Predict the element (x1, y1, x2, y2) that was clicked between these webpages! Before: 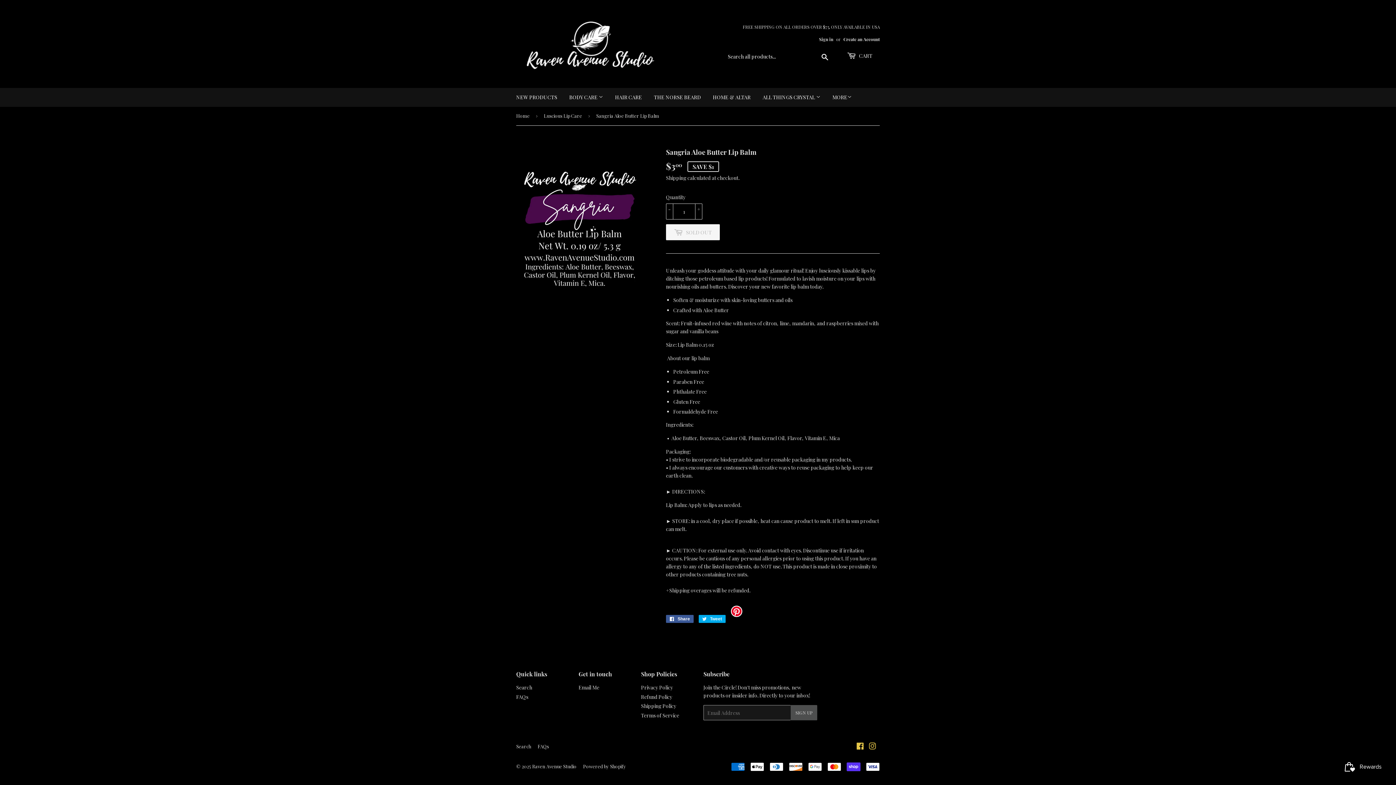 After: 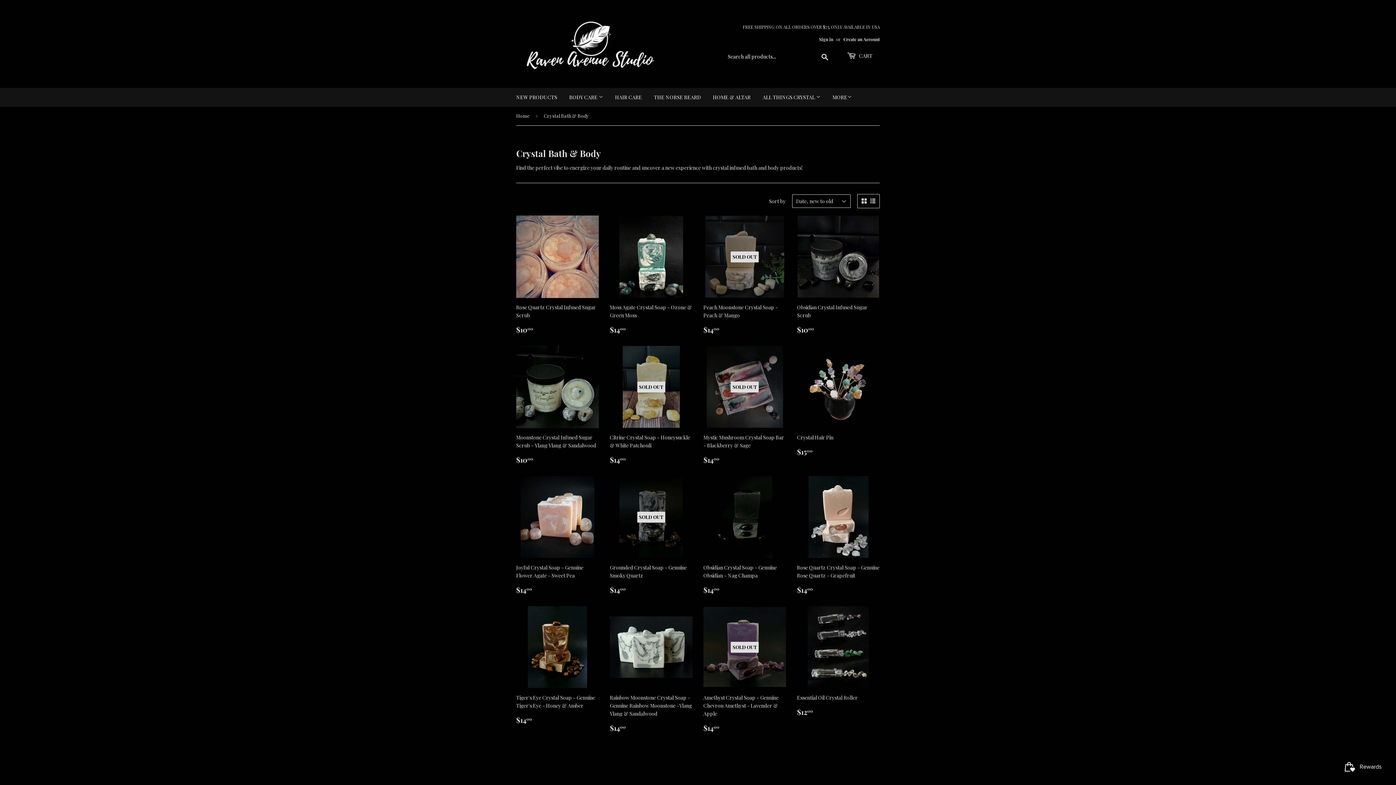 Action: label: ALL THINGS CRYSTAL  bbox: (757, 88, 826, 106)